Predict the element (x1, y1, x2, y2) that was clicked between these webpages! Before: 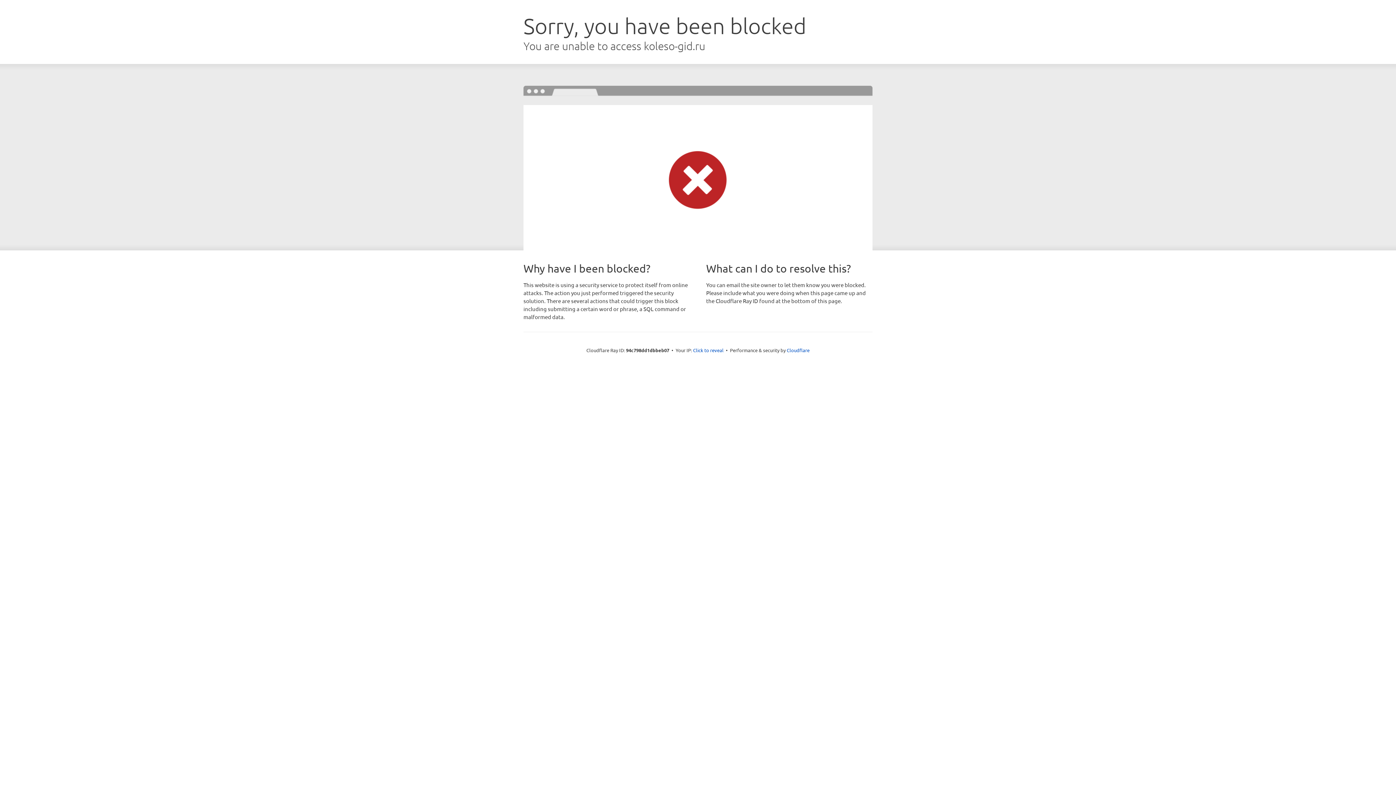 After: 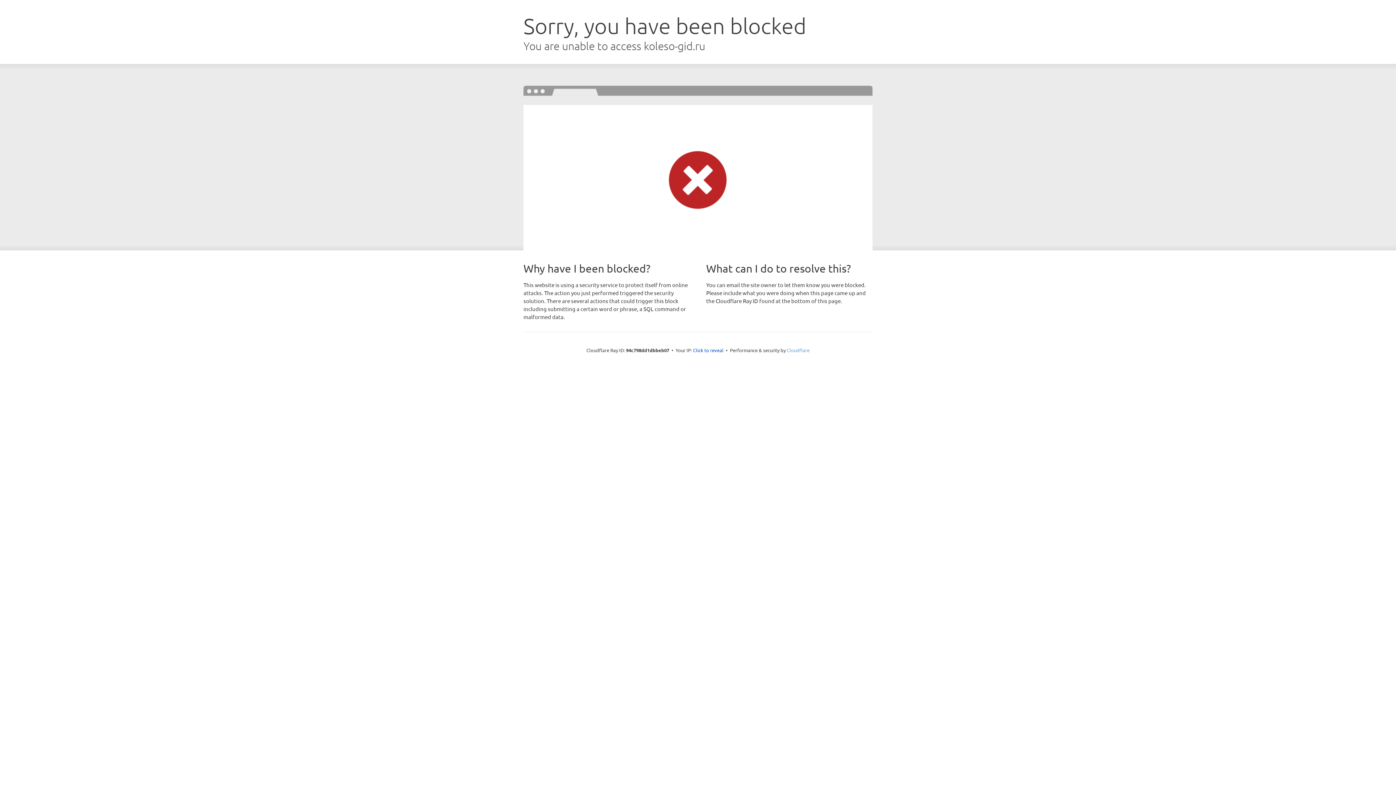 Action: bbox: (786, 347, 809, 353) label: Cloudflare